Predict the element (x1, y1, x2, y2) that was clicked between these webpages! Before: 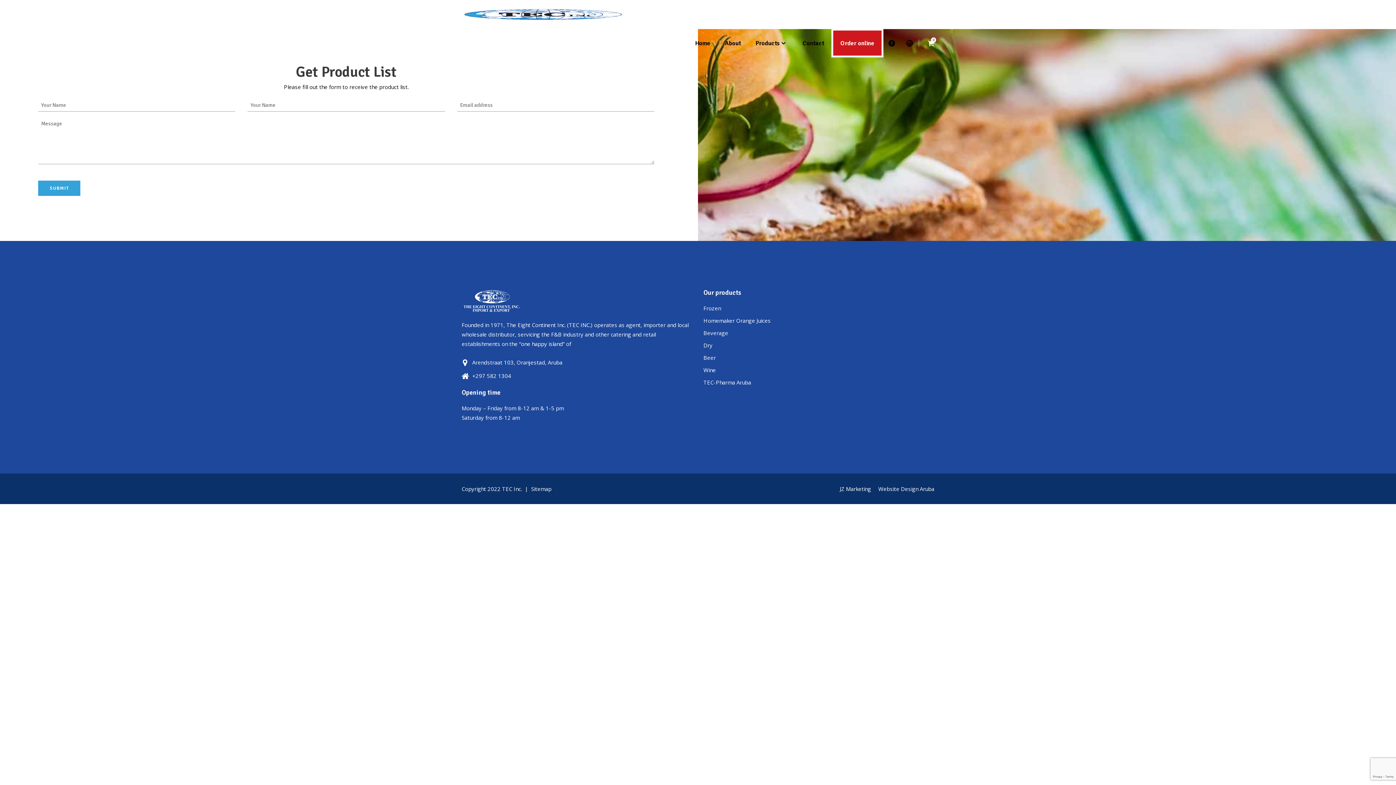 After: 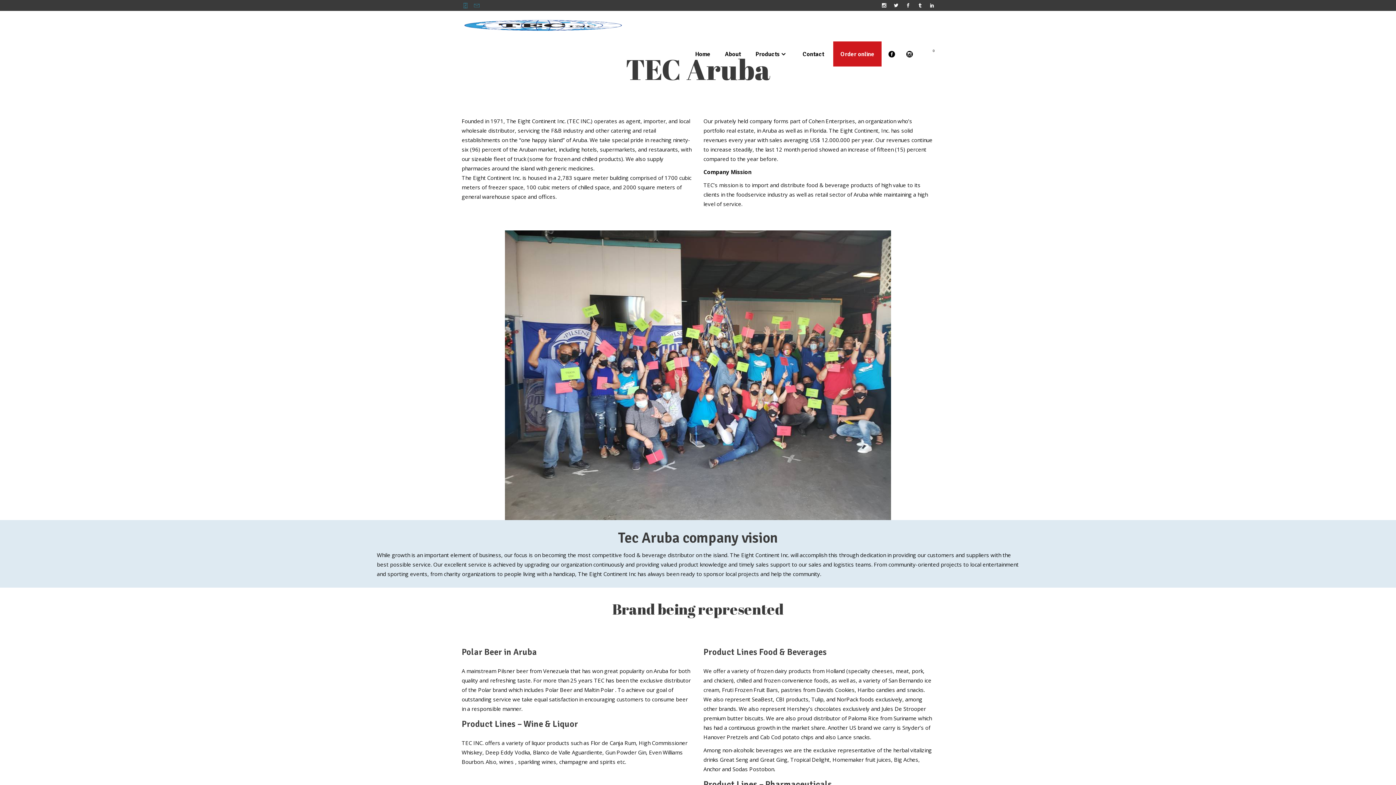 Action: bbox: (717, 28, 748, 57) label: About